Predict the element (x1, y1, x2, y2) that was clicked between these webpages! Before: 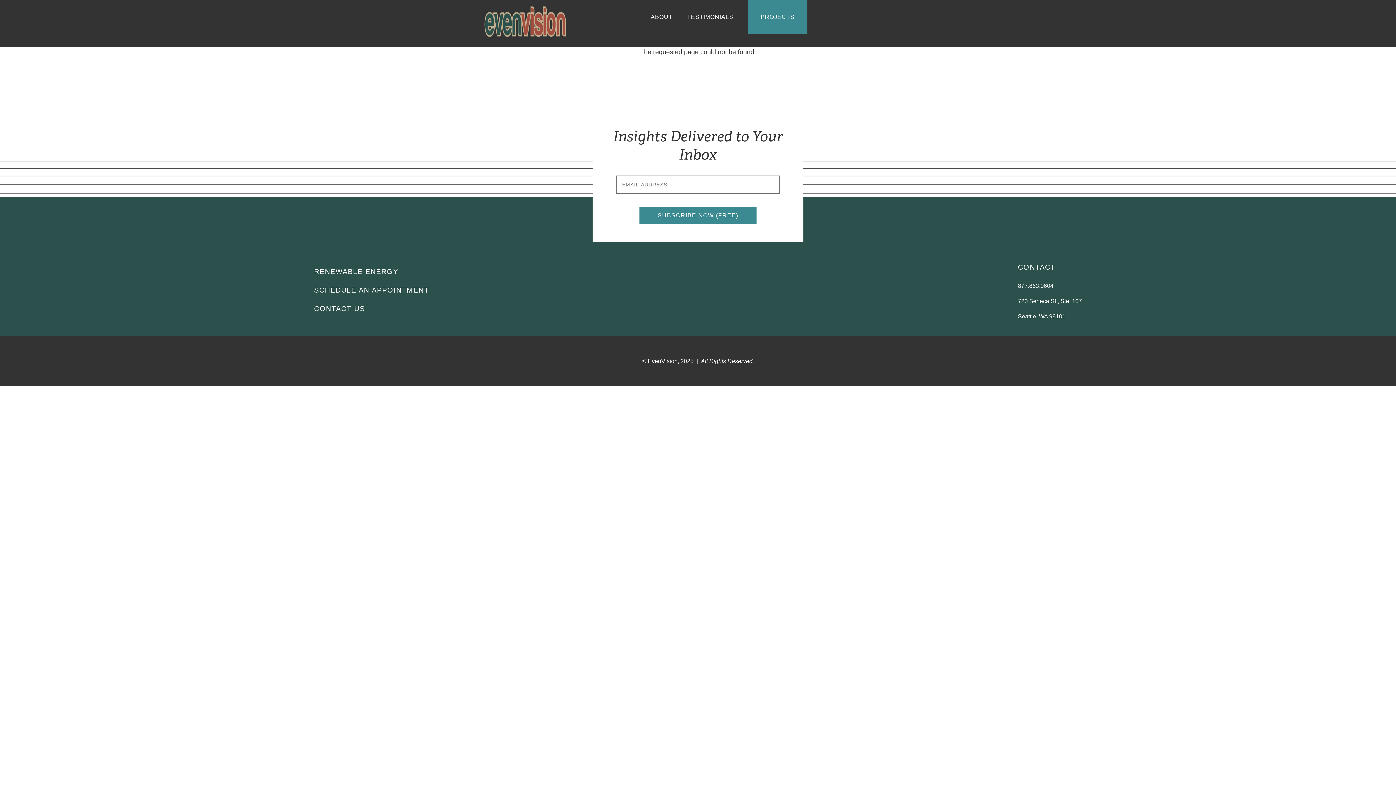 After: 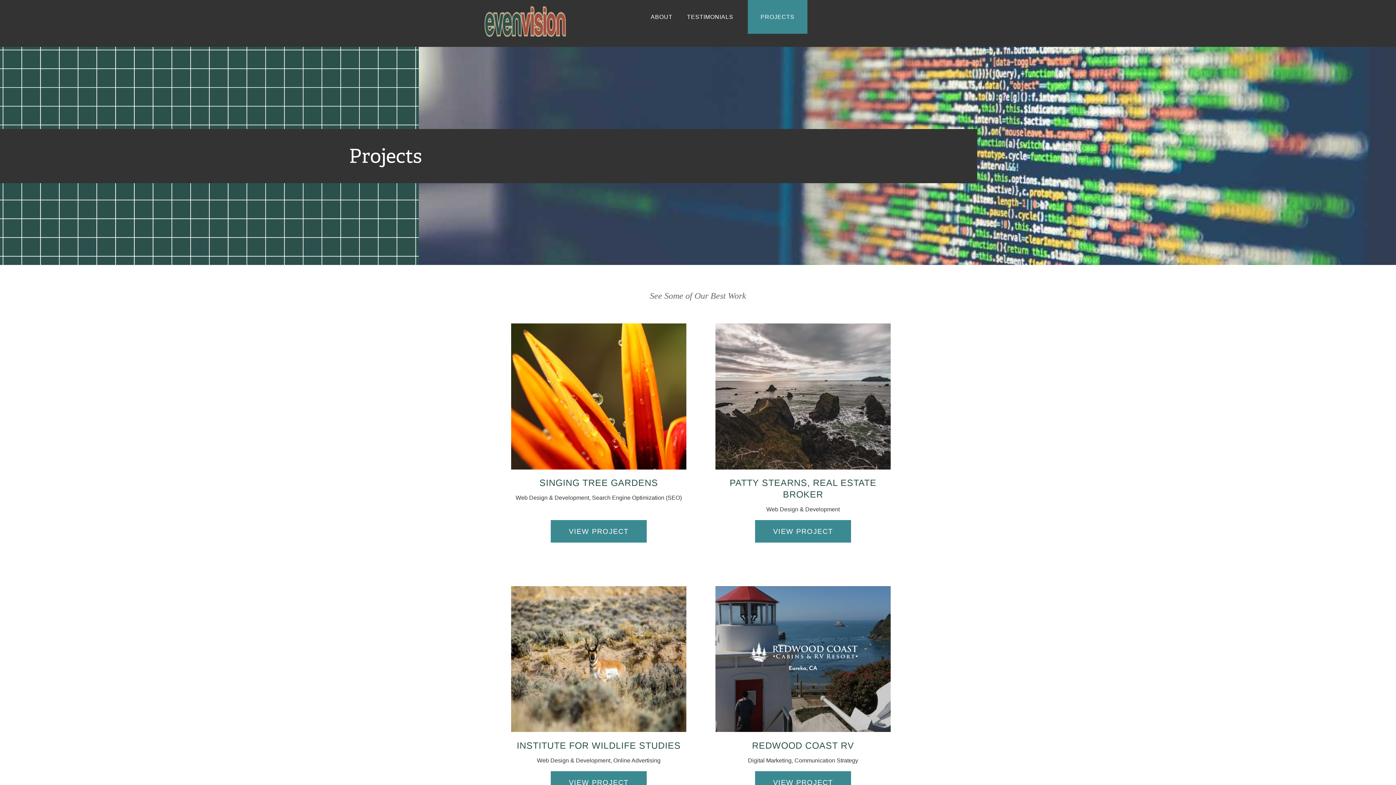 Action: label: PROJECTS bbox: (760, 12, 794, 21)